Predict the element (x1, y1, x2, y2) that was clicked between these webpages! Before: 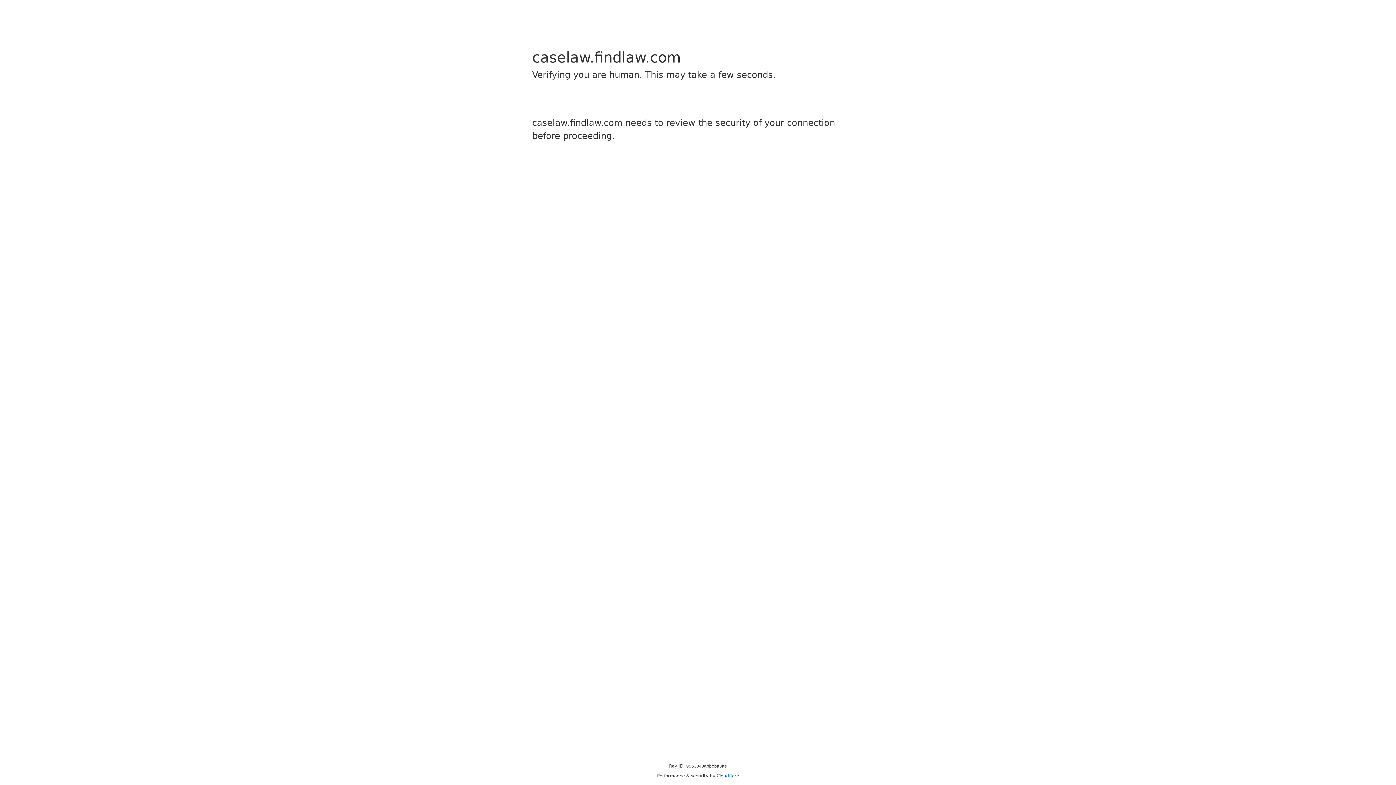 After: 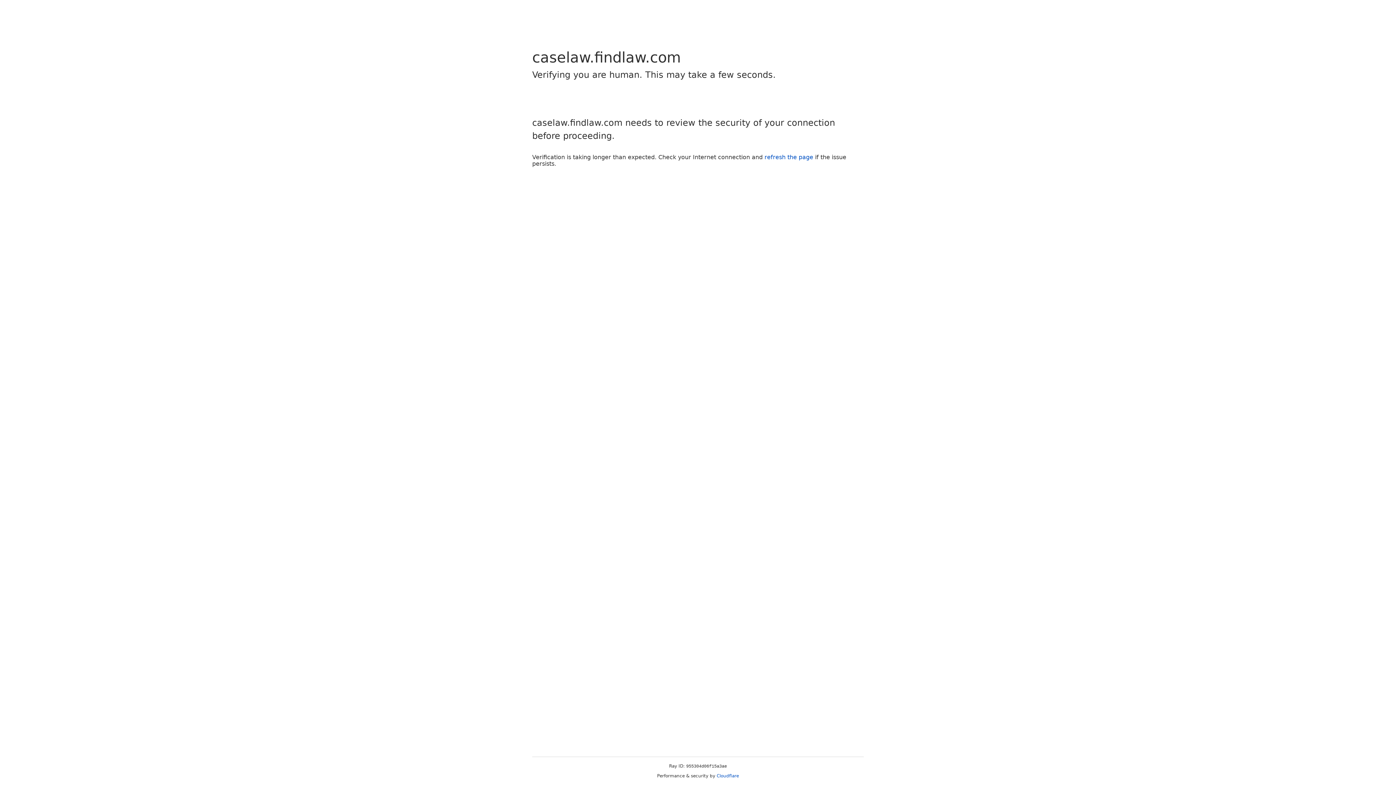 Action: label: Cloudflare bbox: (716, 773, 739, 778)